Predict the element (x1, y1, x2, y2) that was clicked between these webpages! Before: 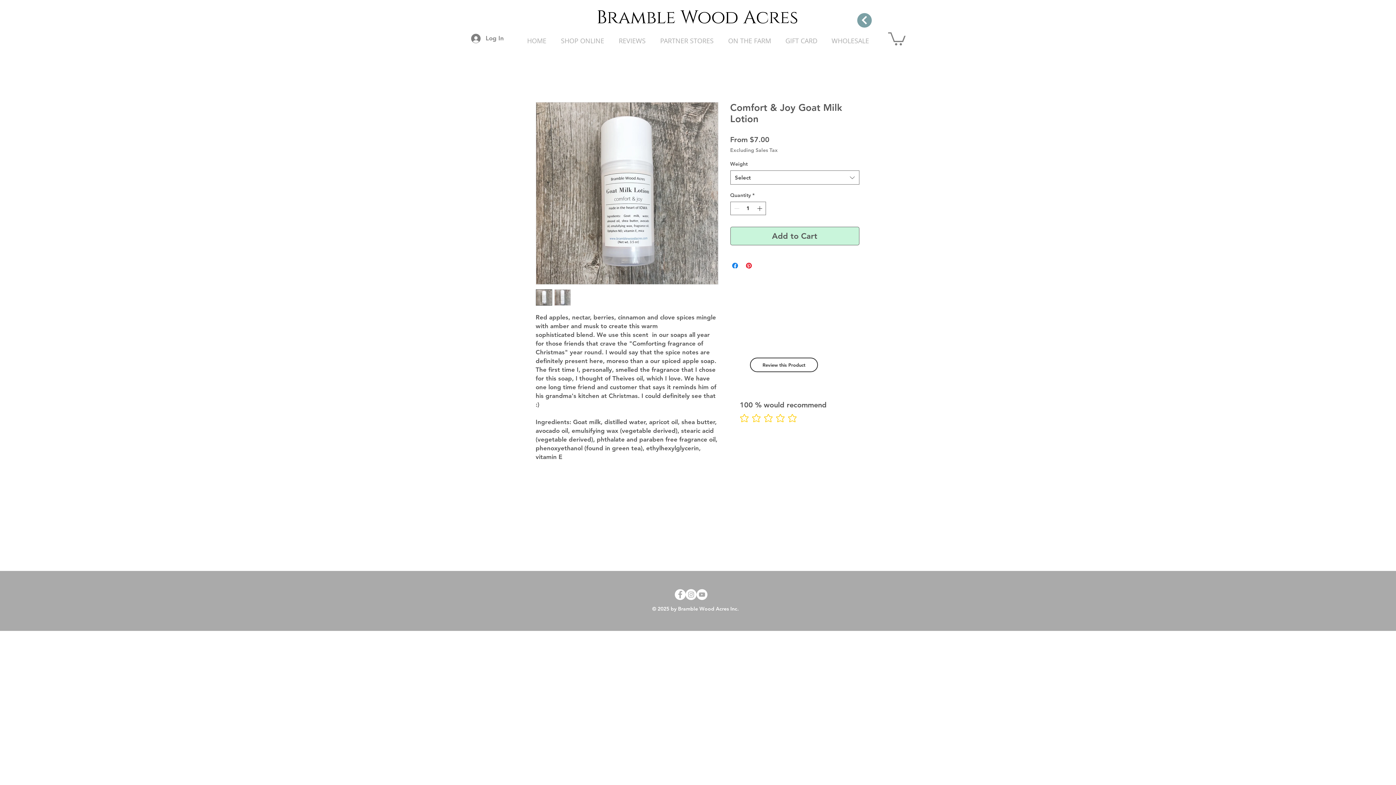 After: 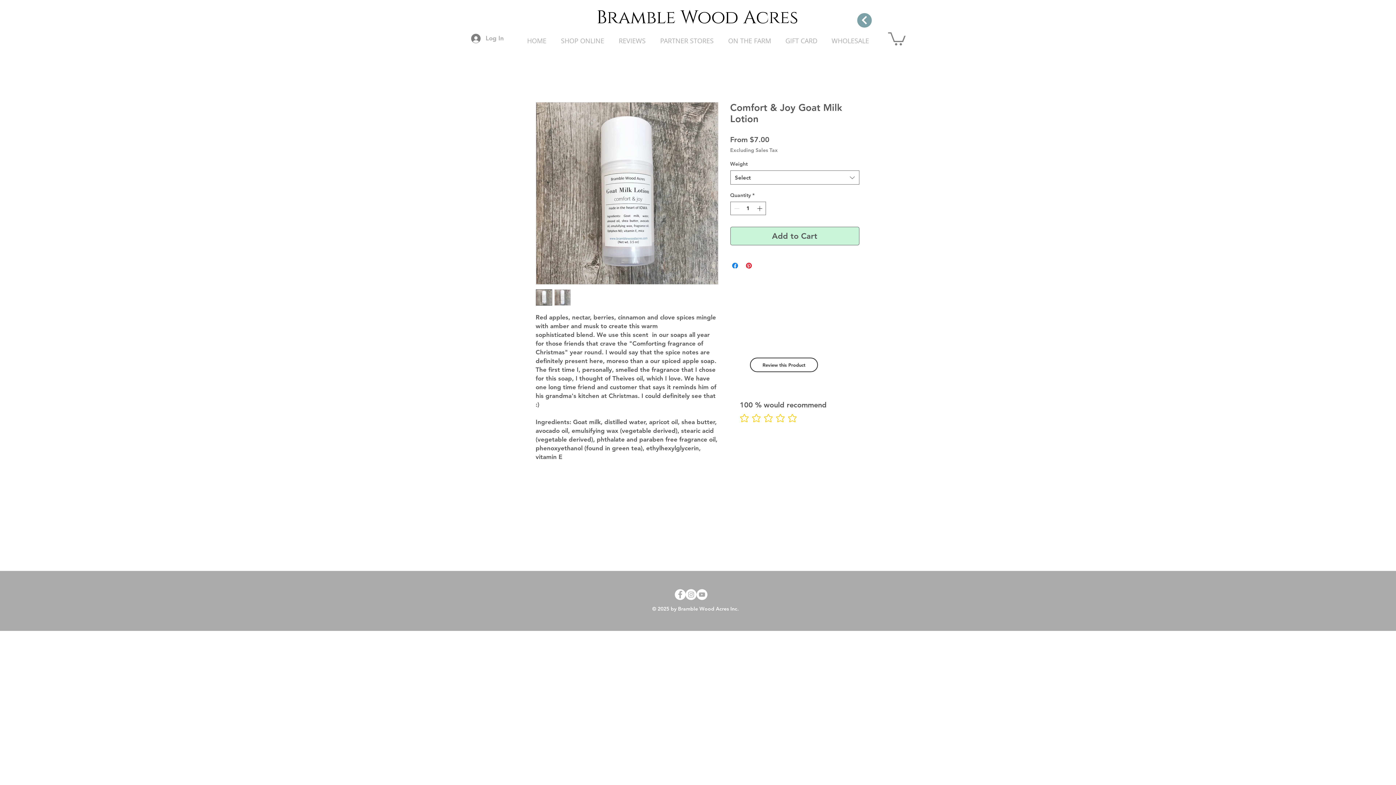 Action: bbox: (466, 31, 509, 45) label: Log In